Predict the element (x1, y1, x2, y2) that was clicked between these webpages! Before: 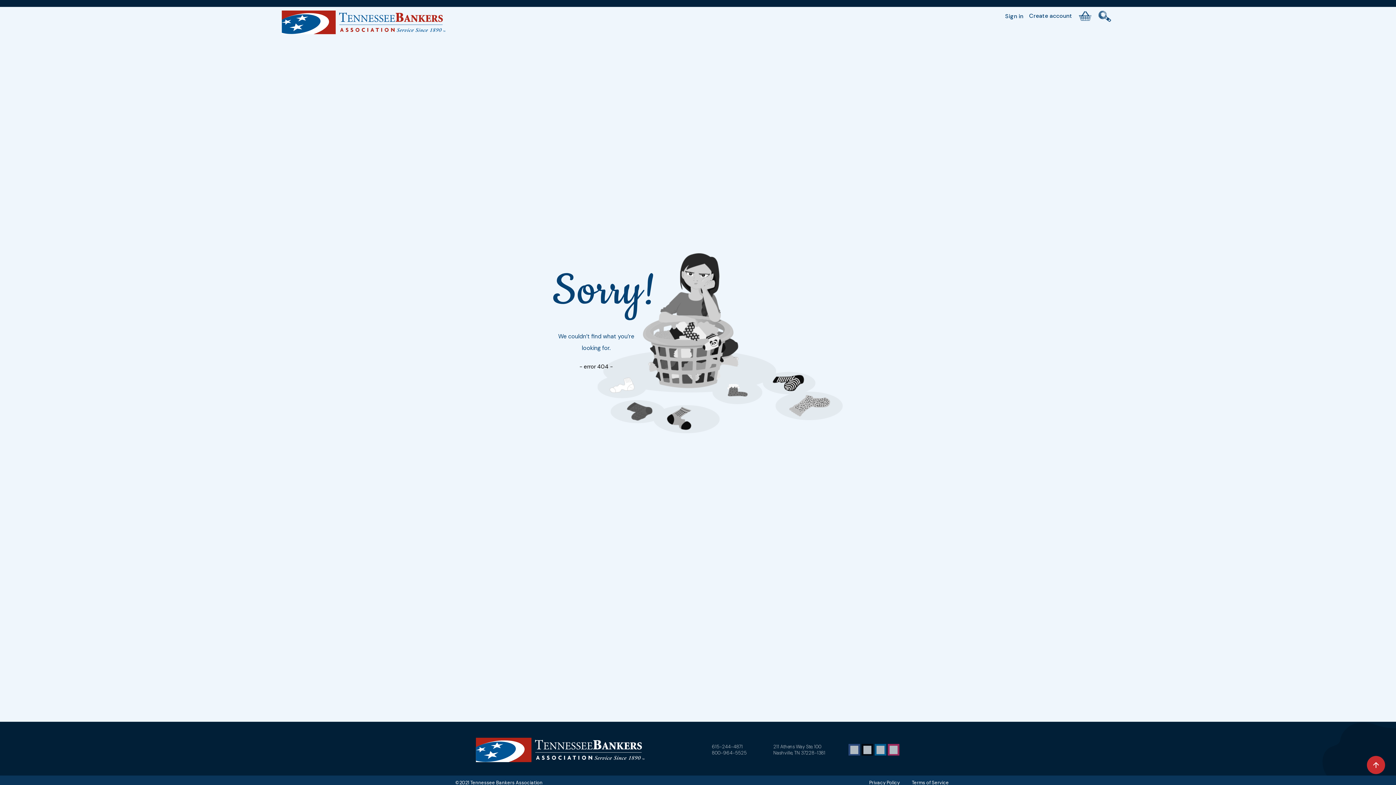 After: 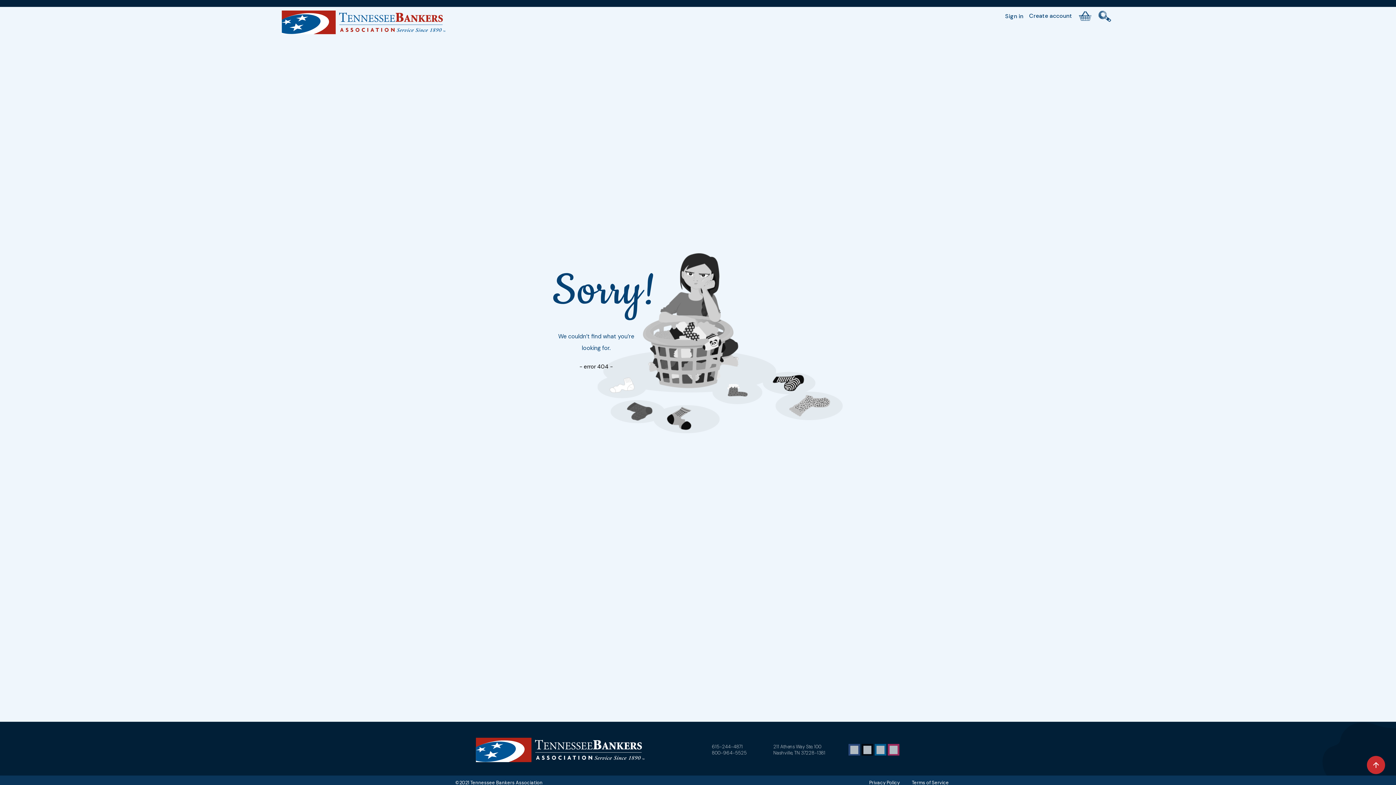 Action: label: Sign in bbox: (998, 12, 1025, 20)